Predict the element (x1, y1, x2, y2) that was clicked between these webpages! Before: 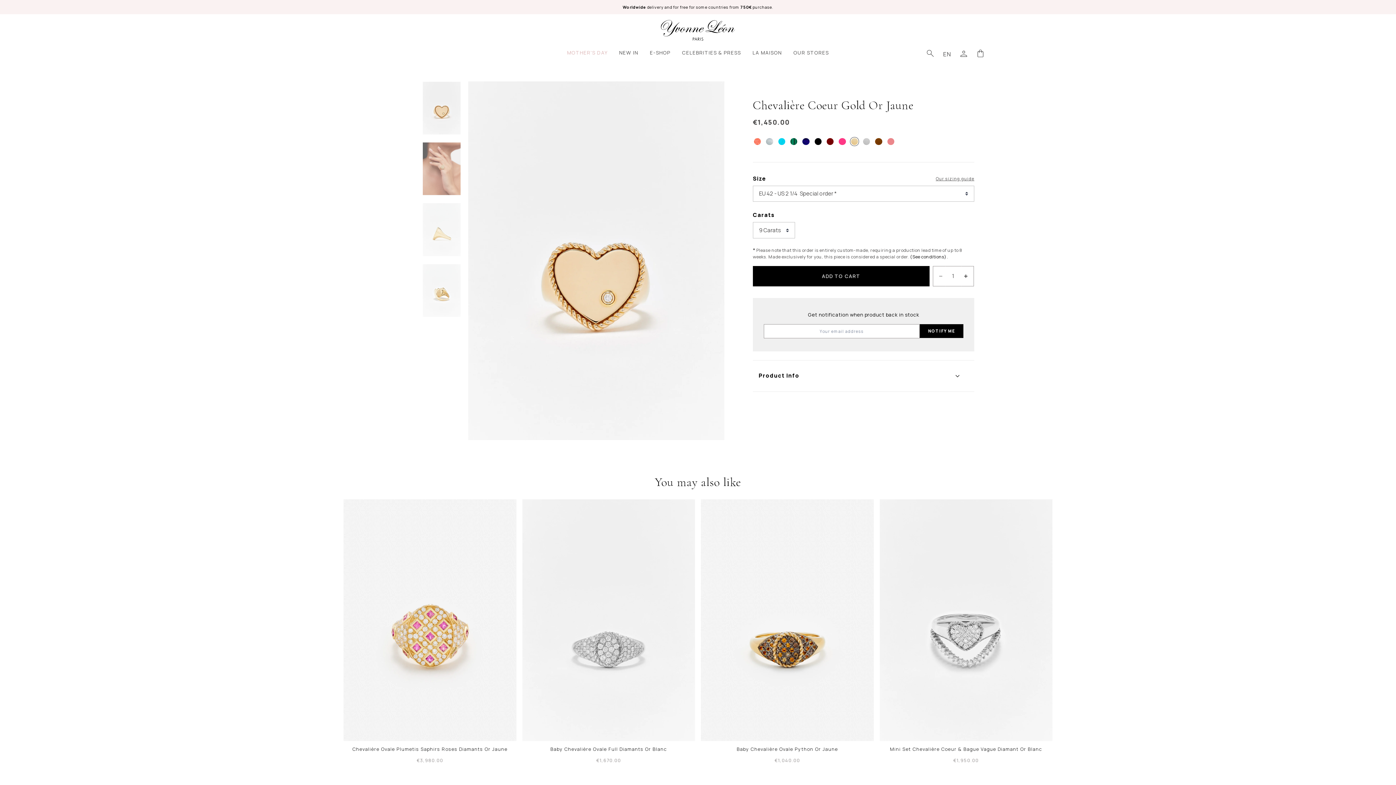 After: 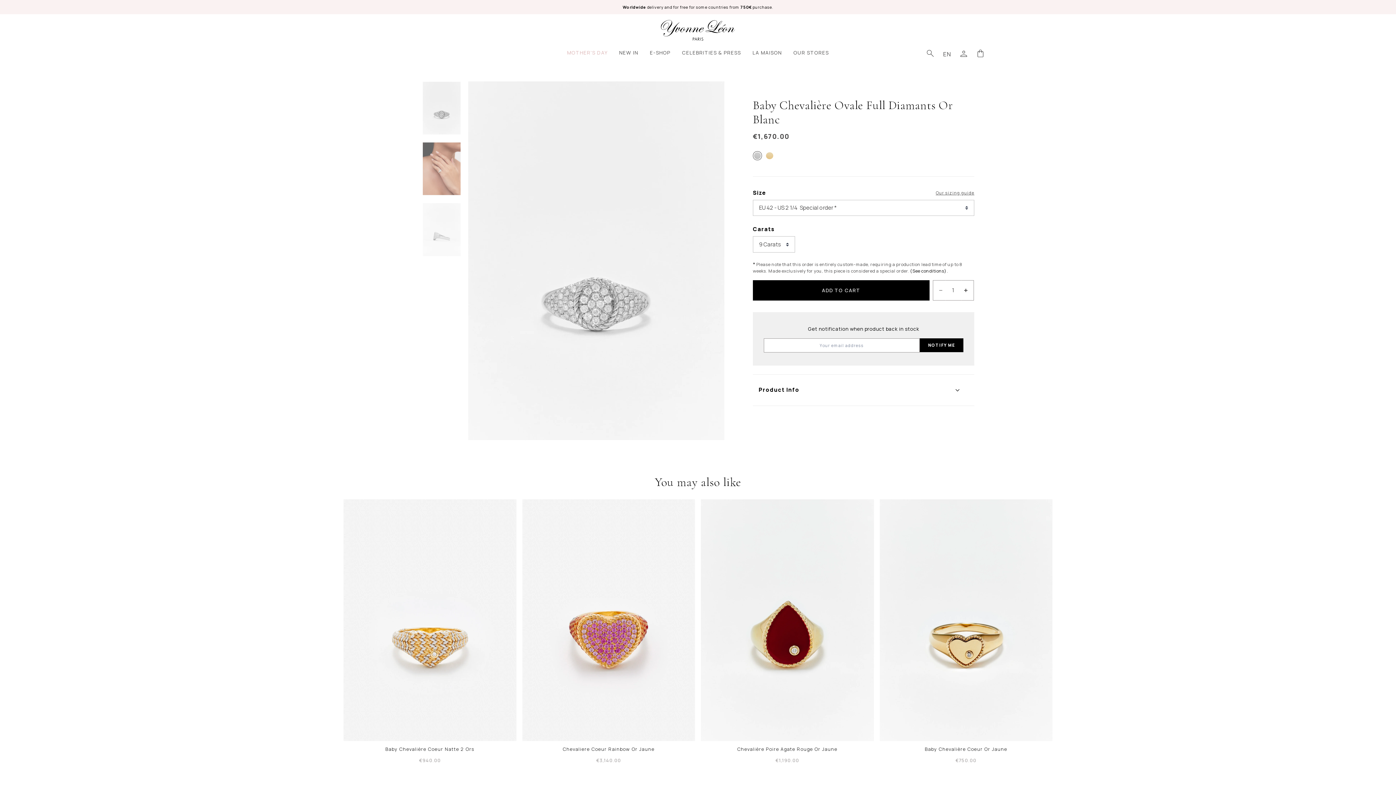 Action: bbox: (522, 499, 695, 741)